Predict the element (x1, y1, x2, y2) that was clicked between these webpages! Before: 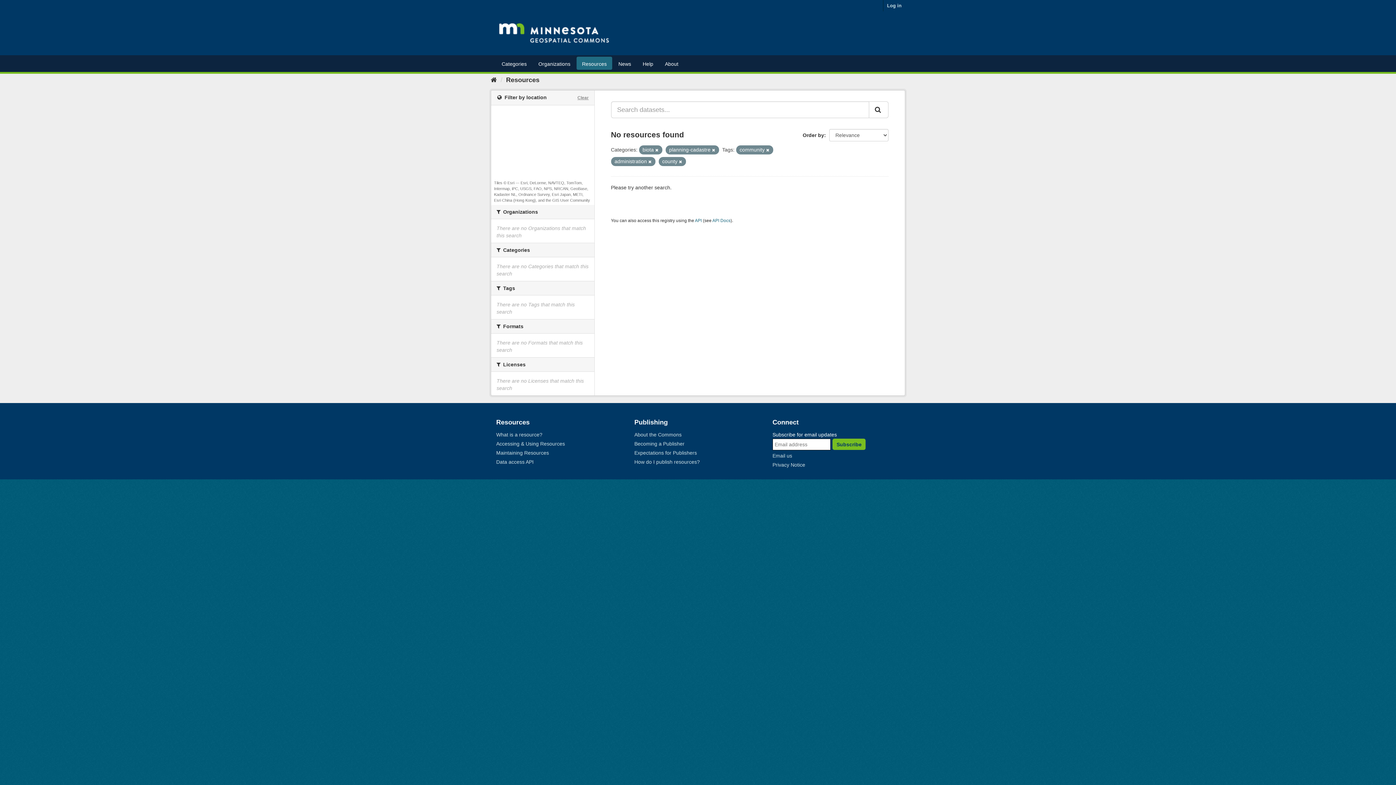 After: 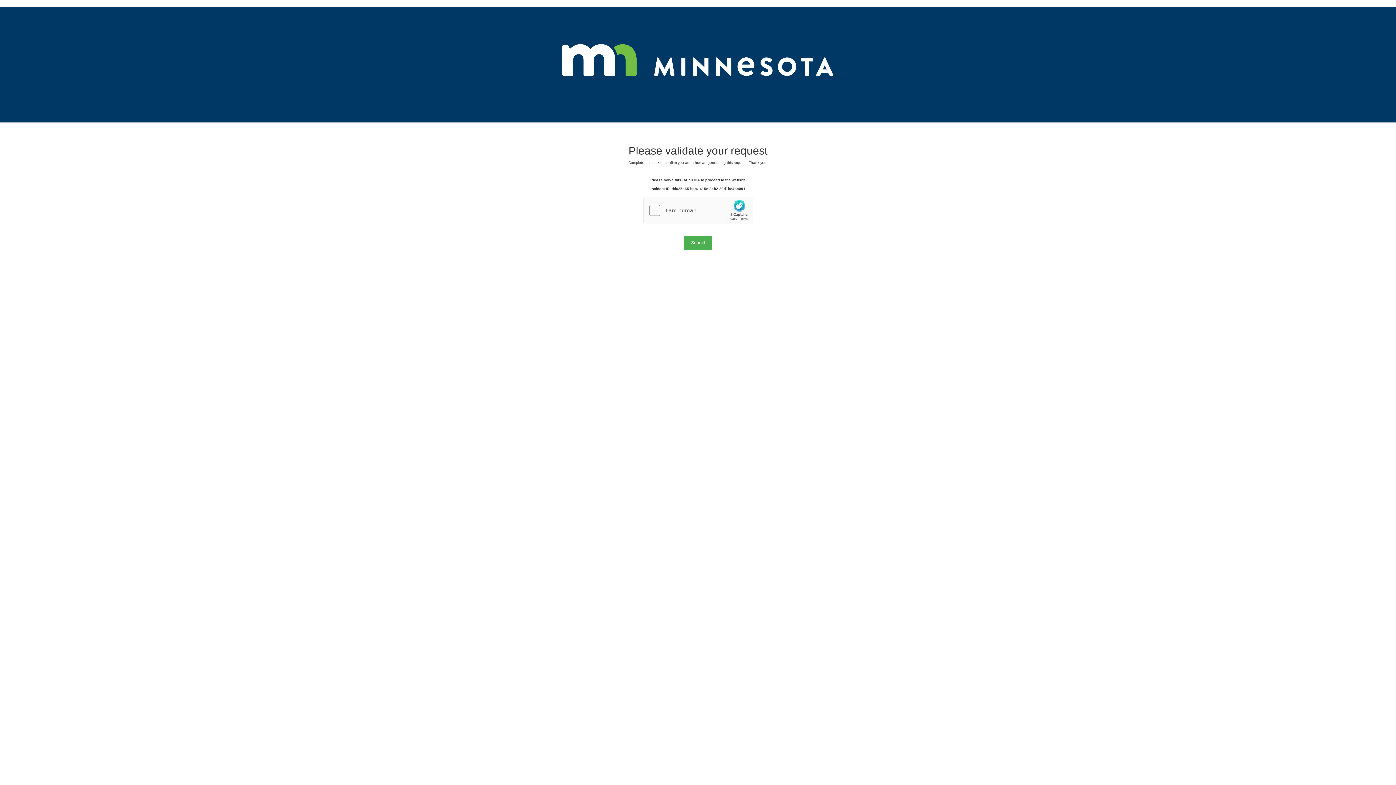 Action: bbox: (496, 450, 549, 456) label: Maintaining Resources